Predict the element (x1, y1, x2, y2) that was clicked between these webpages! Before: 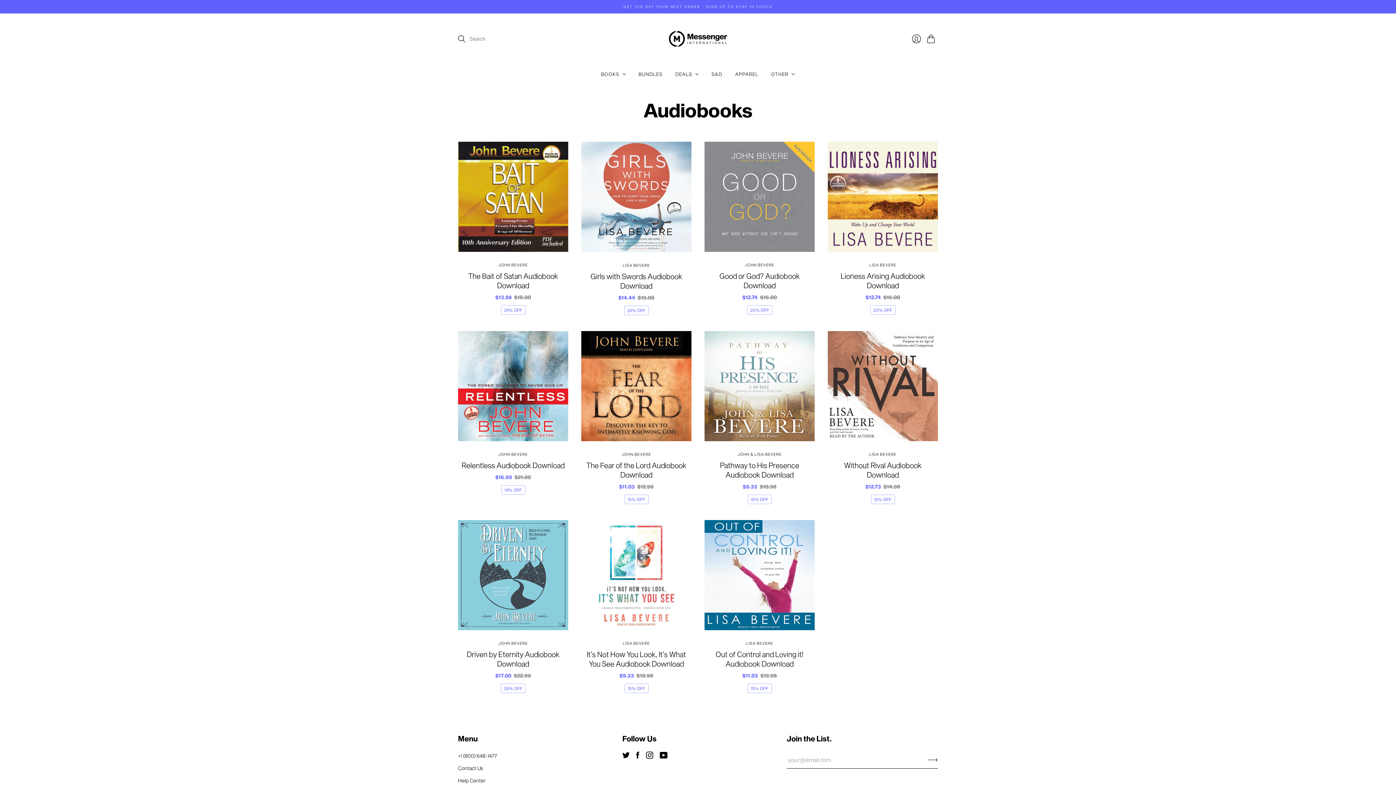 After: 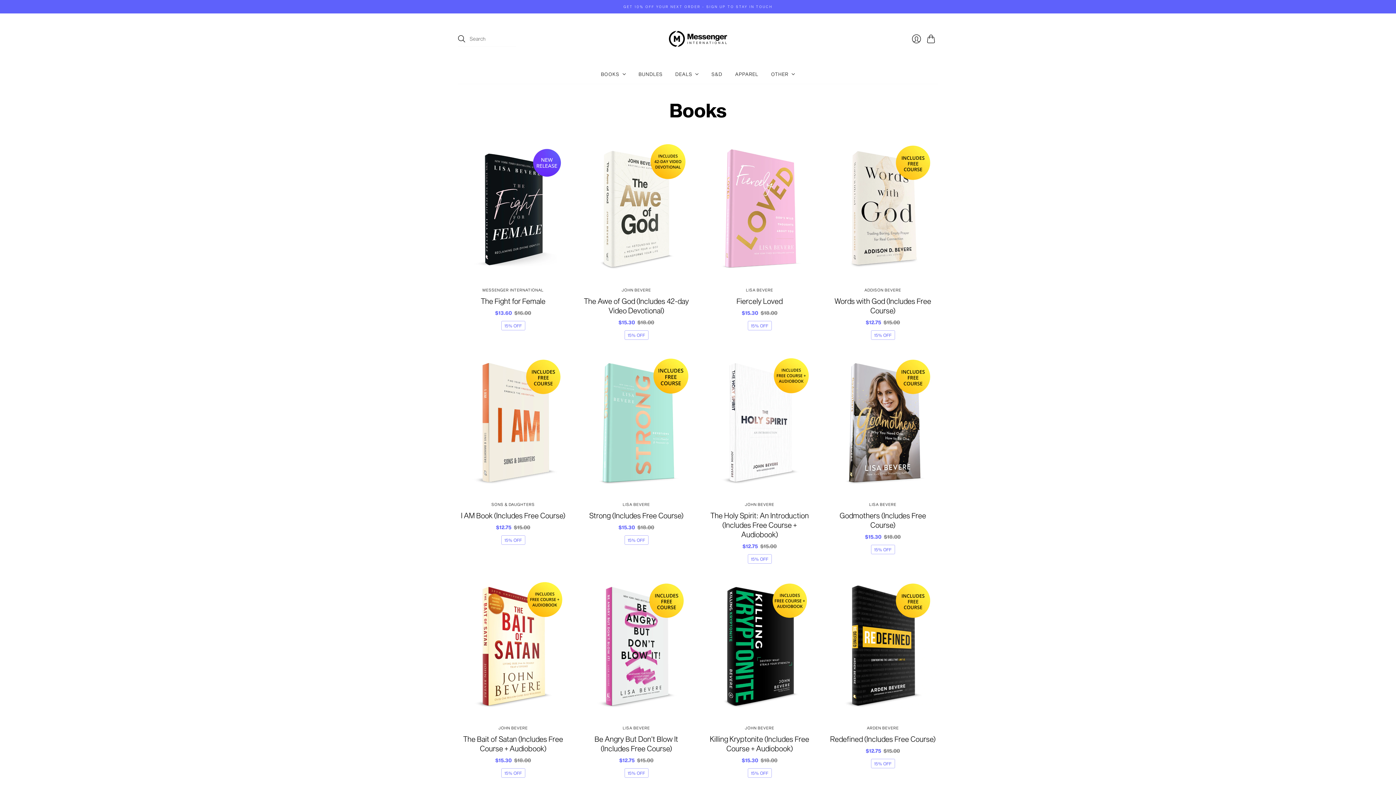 Action: bbox: (601, 67, 626, 80) label: BOOKS